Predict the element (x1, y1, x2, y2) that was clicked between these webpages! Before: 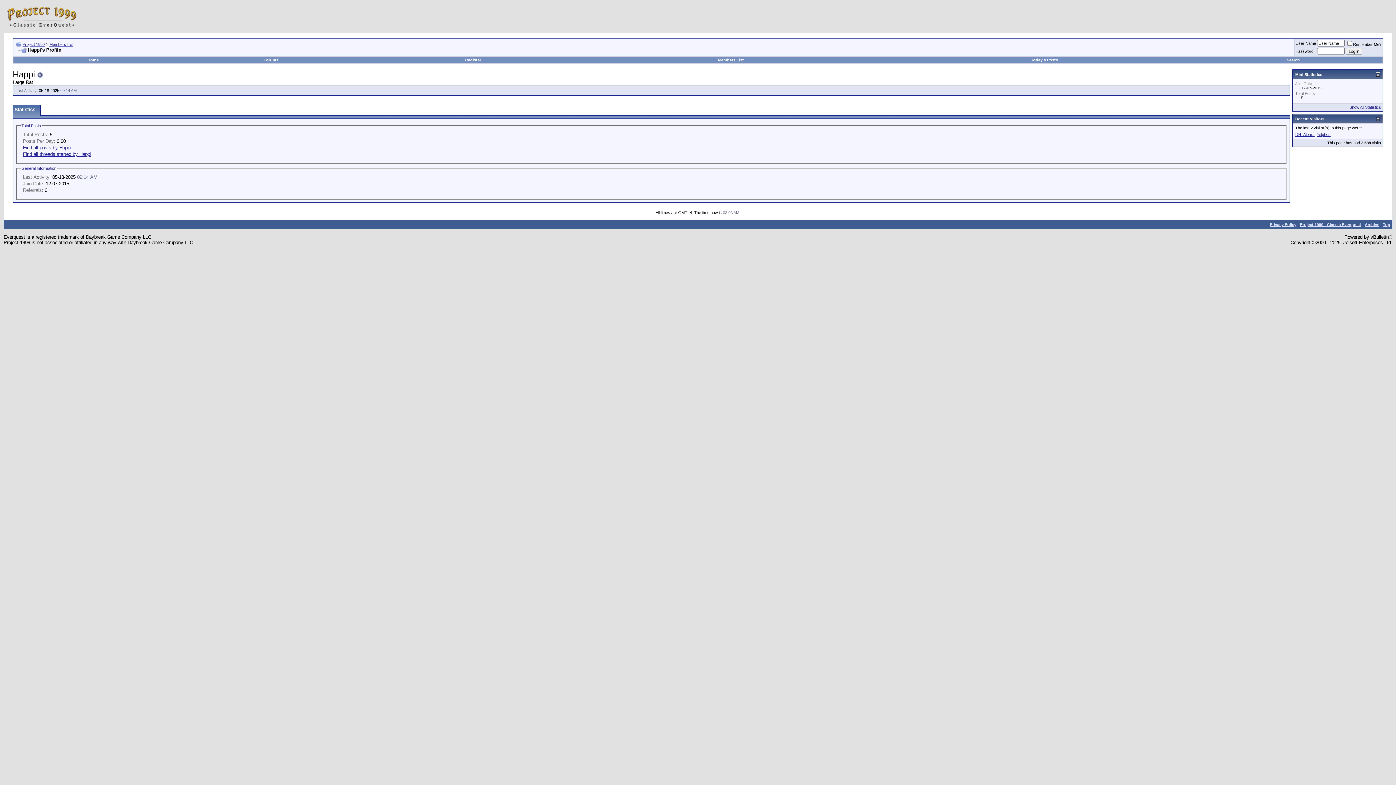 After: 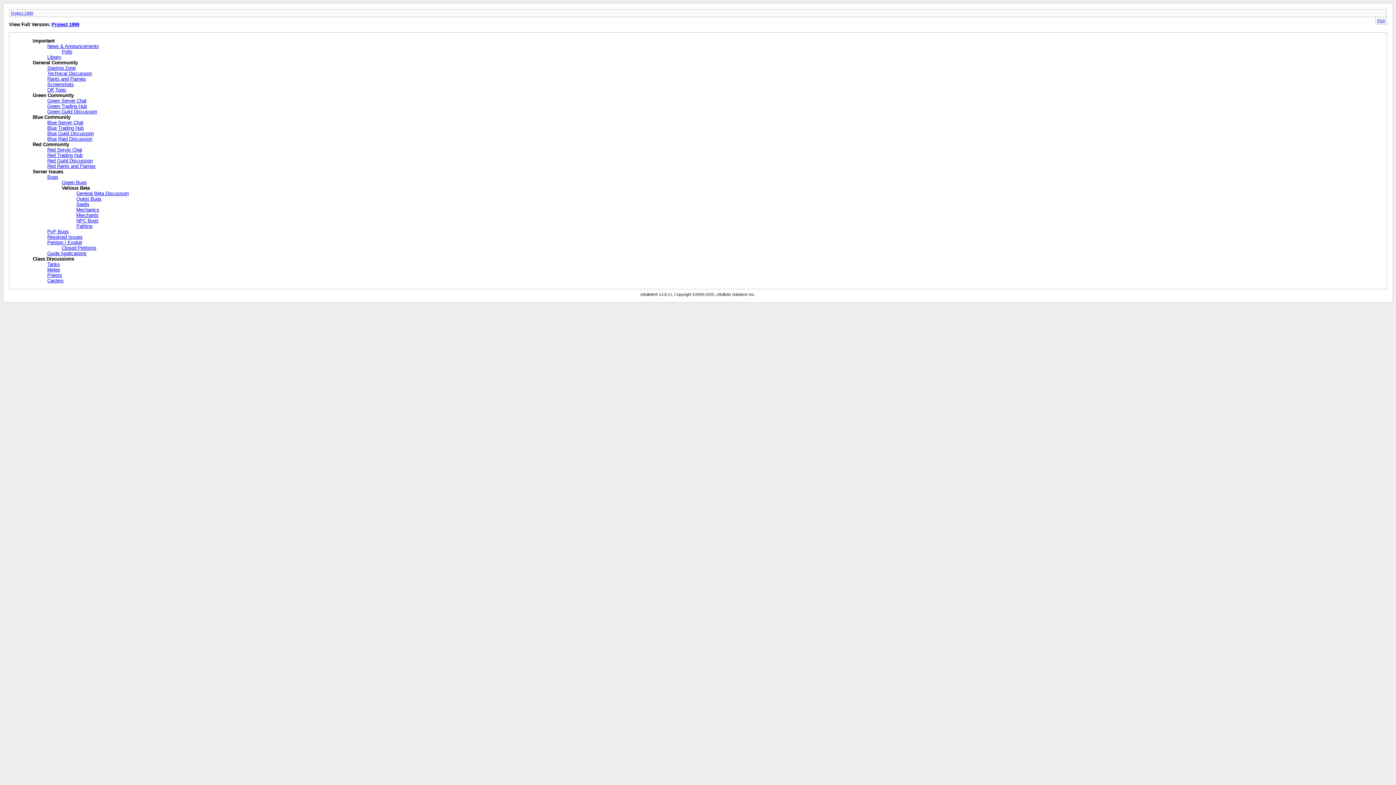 Action: bbox: (1365, 222, 1379, 226) label: Archive